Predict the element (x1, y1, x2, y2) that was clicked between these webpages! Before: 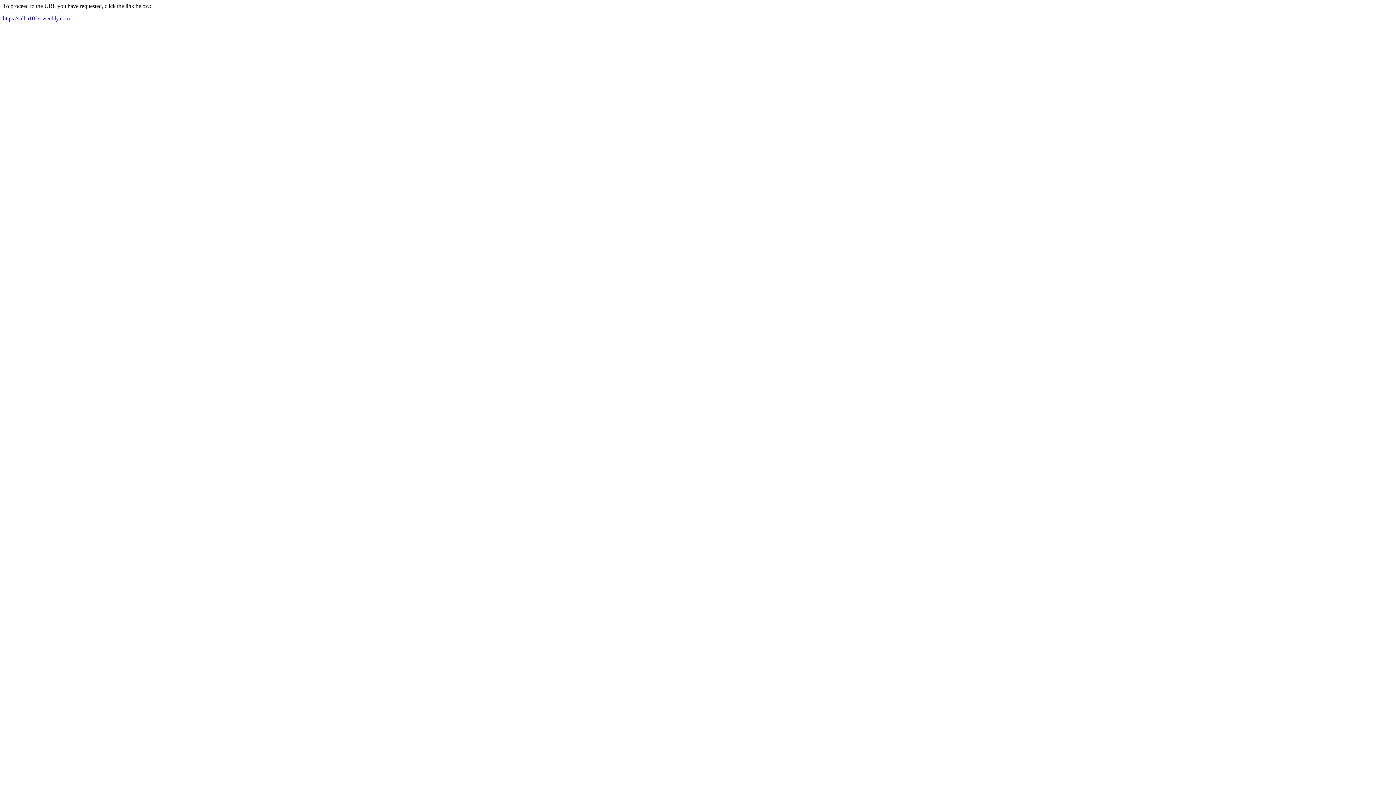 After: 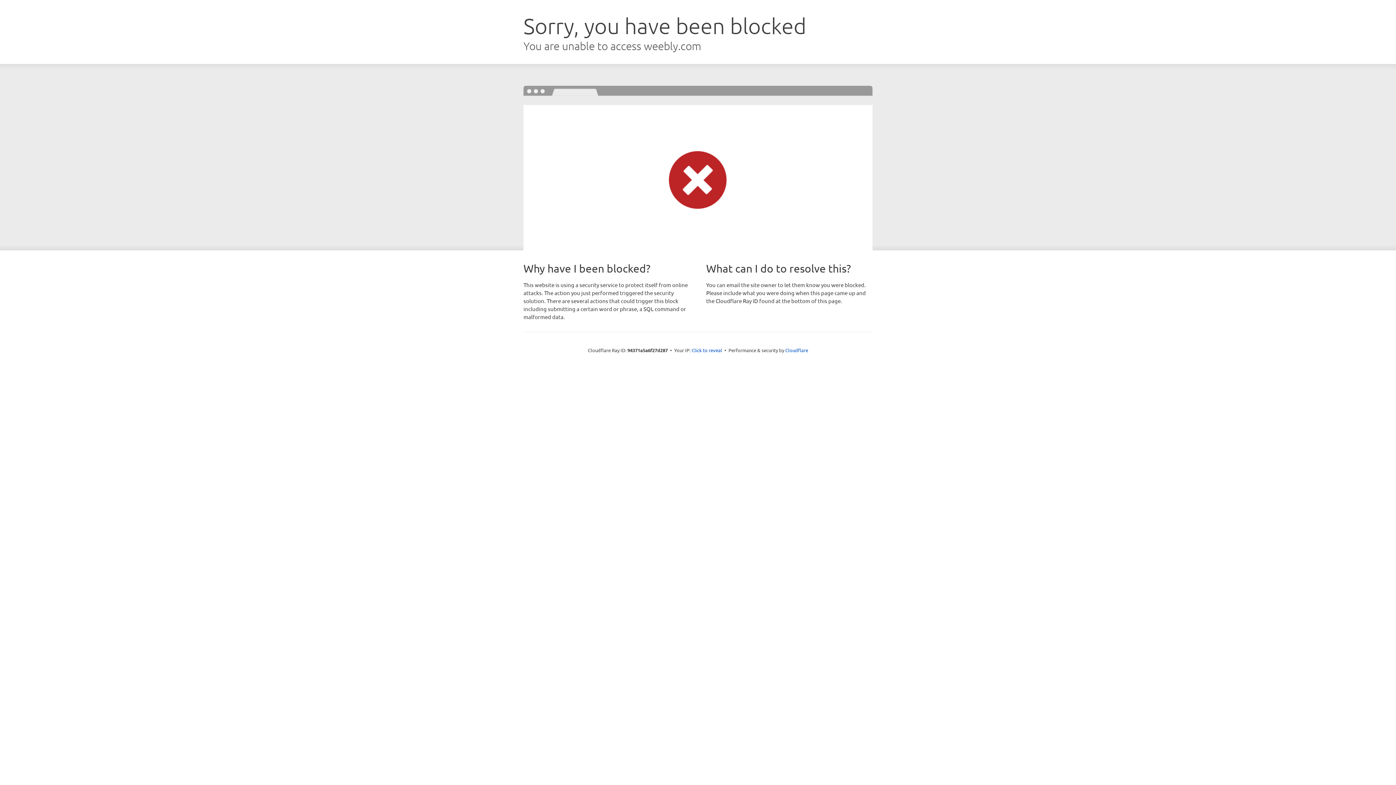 Action: label: https://talha1024.weebly.com bbox: (2, 15, 69, 21)